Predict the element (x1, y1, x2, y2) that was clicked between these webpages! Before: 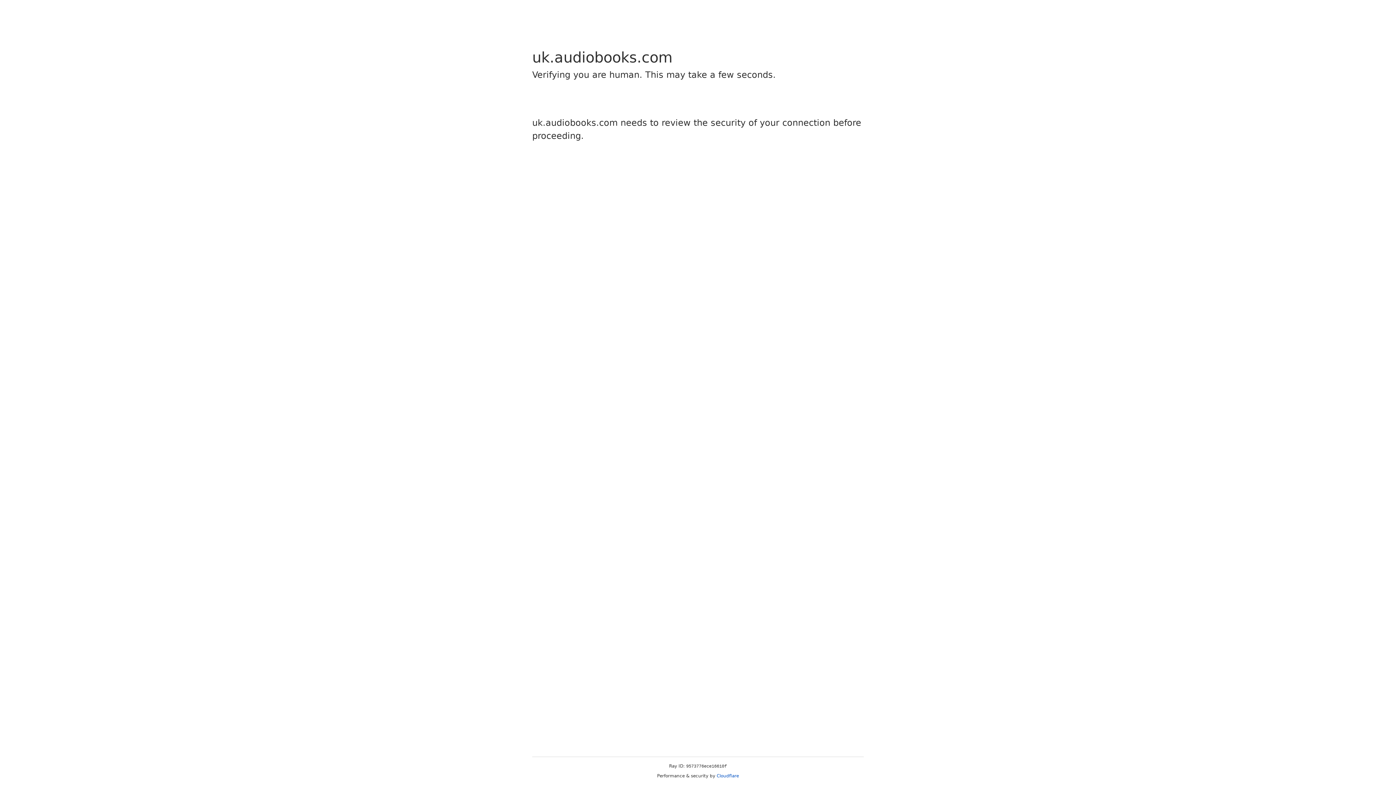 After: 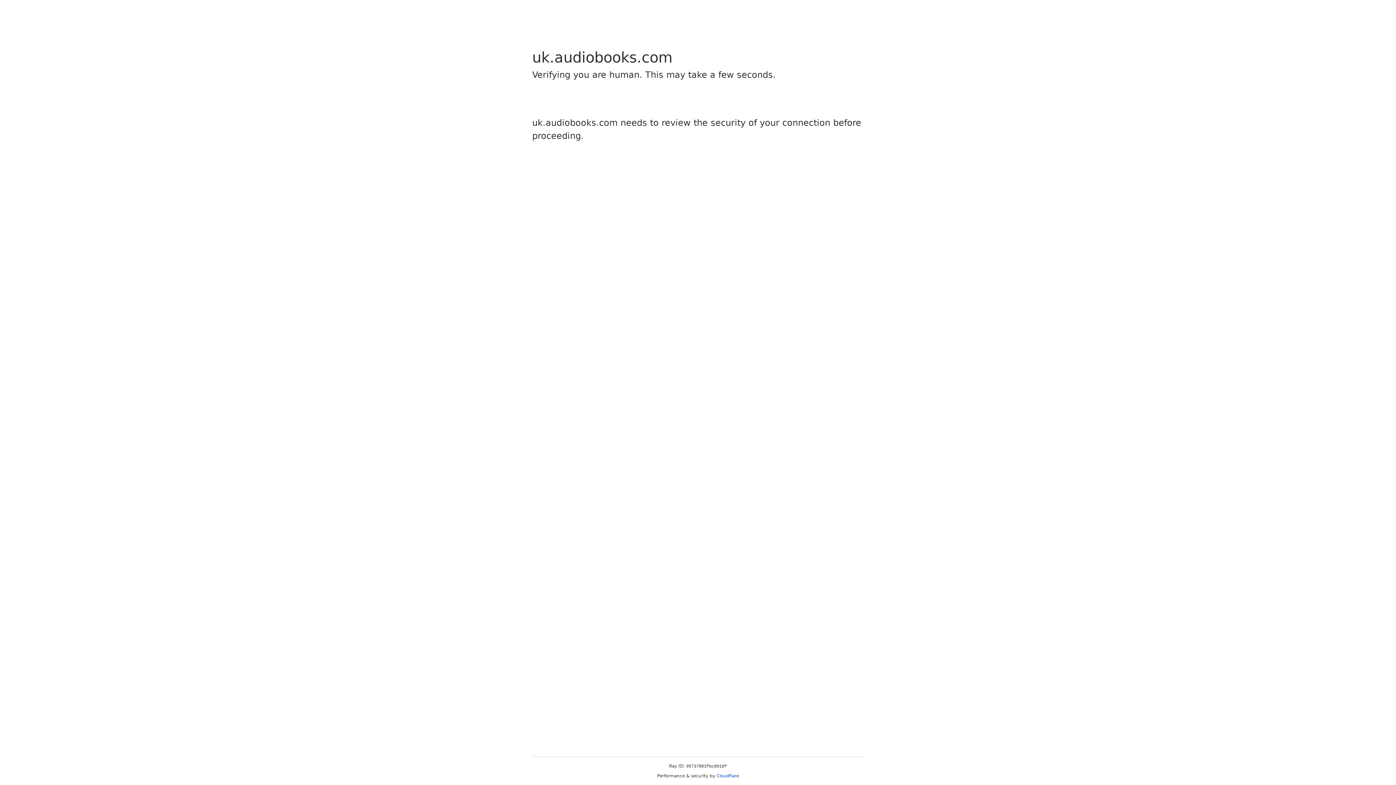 Action: bbox: (716, 773, 739, 778) label: Cloudflare